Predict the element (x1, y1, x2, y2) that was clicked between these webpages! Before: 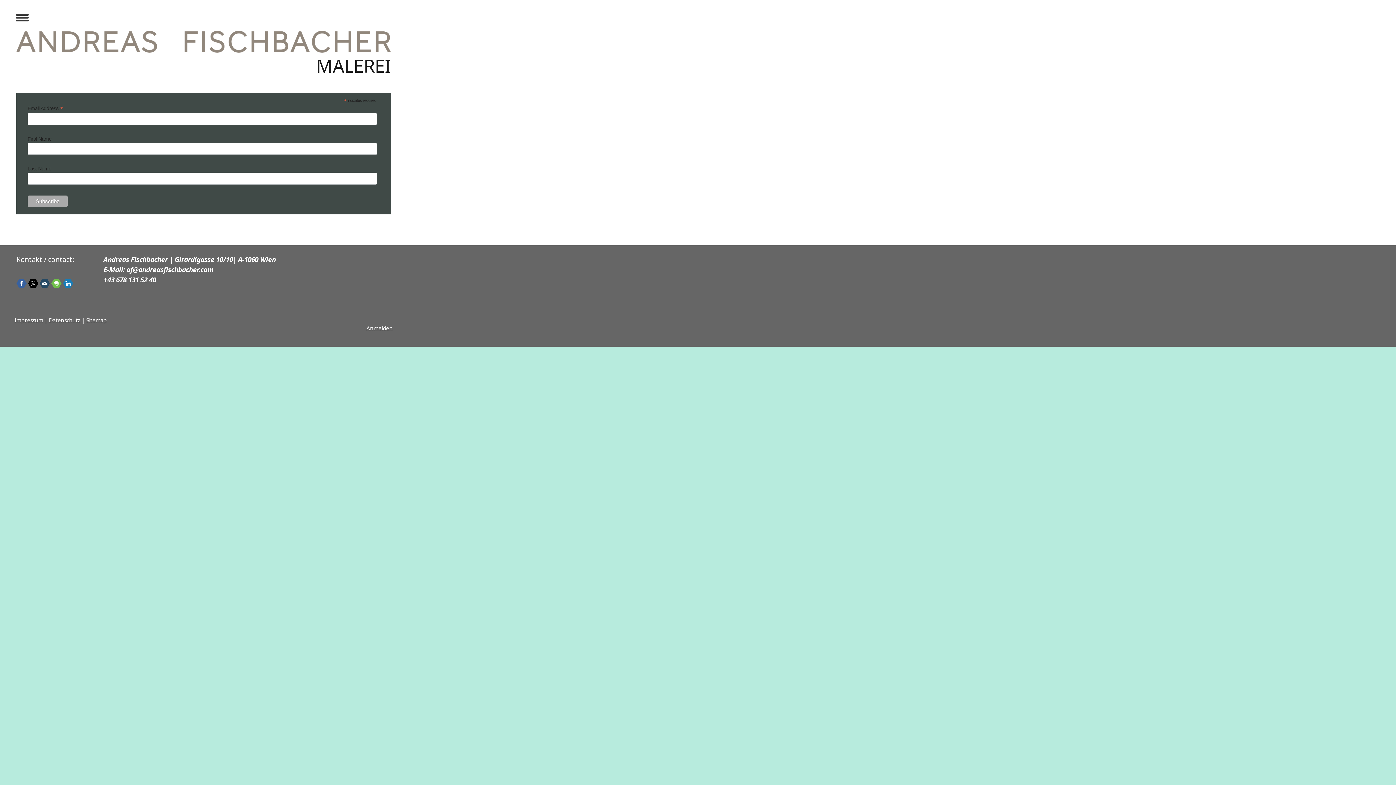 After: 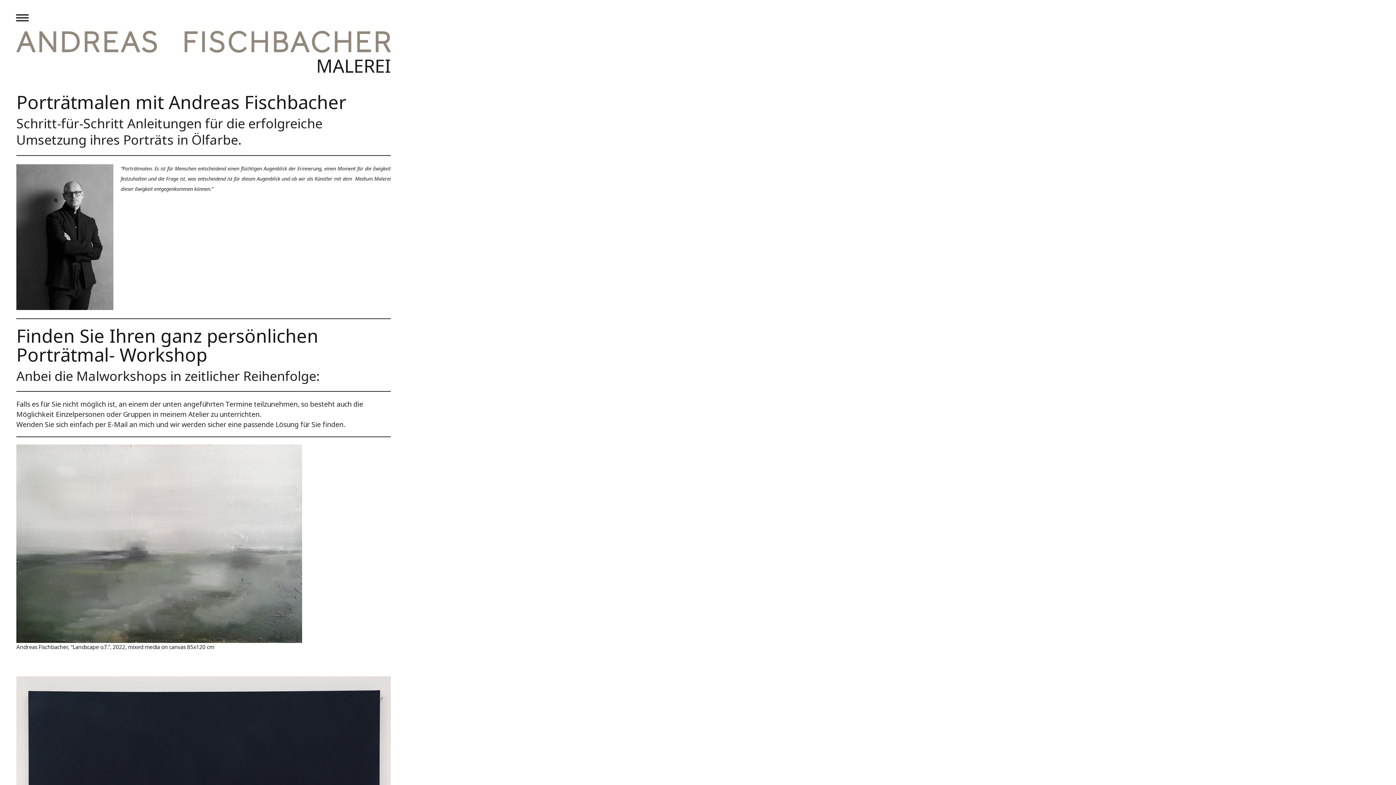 Action: bbox: (16, 56, 390, 75) label: MALEREI